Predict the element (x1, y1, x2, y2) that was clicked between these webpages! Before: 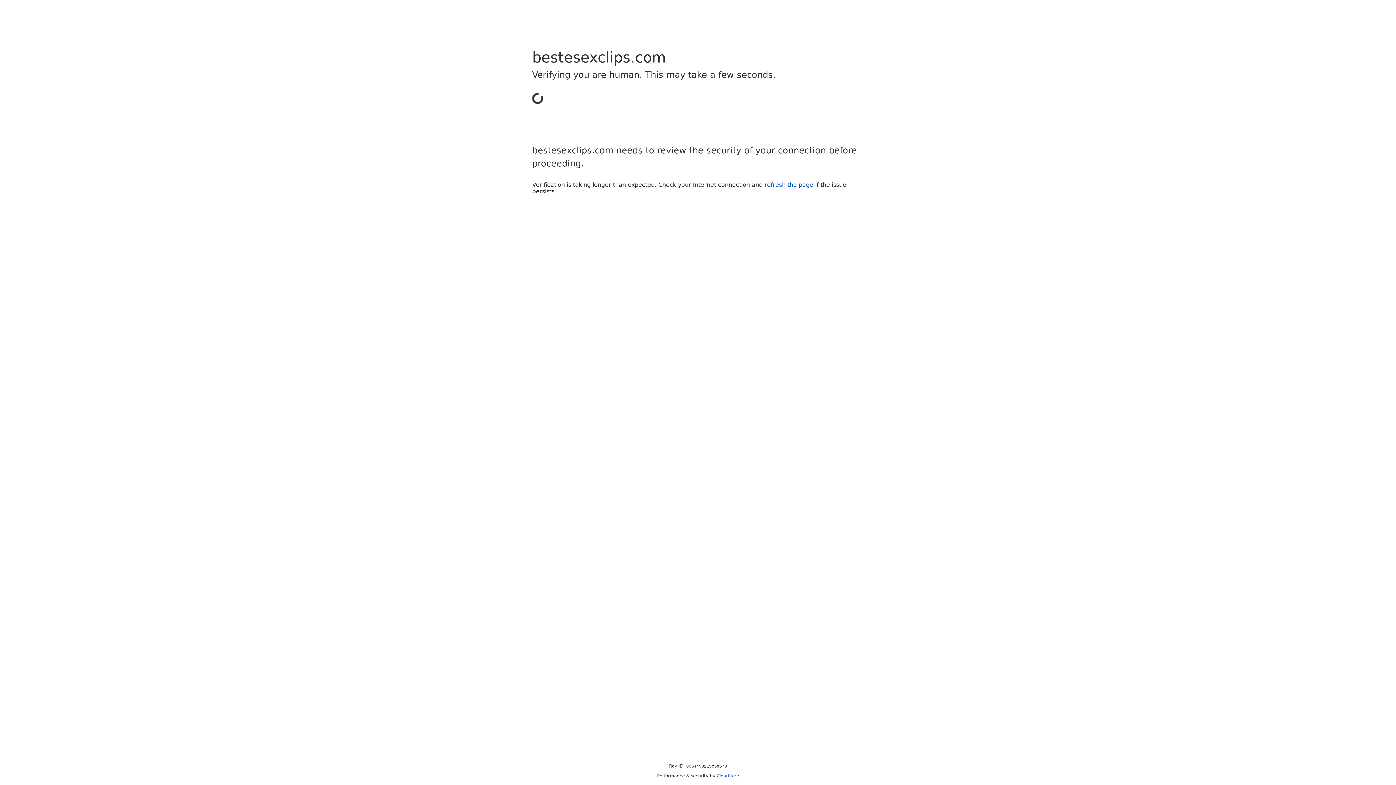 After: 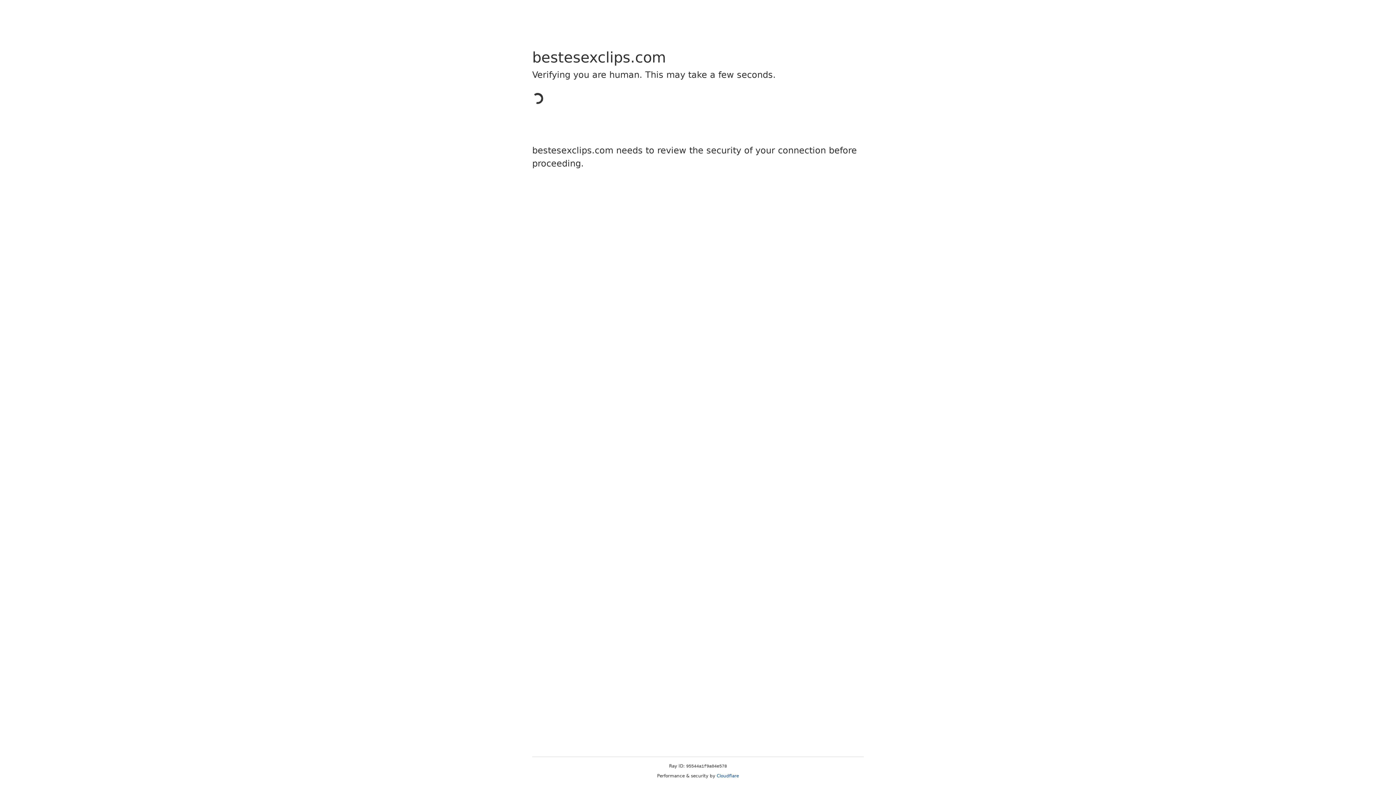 Action: bbox: (716, 773, 739, 778) label: Cloudflare